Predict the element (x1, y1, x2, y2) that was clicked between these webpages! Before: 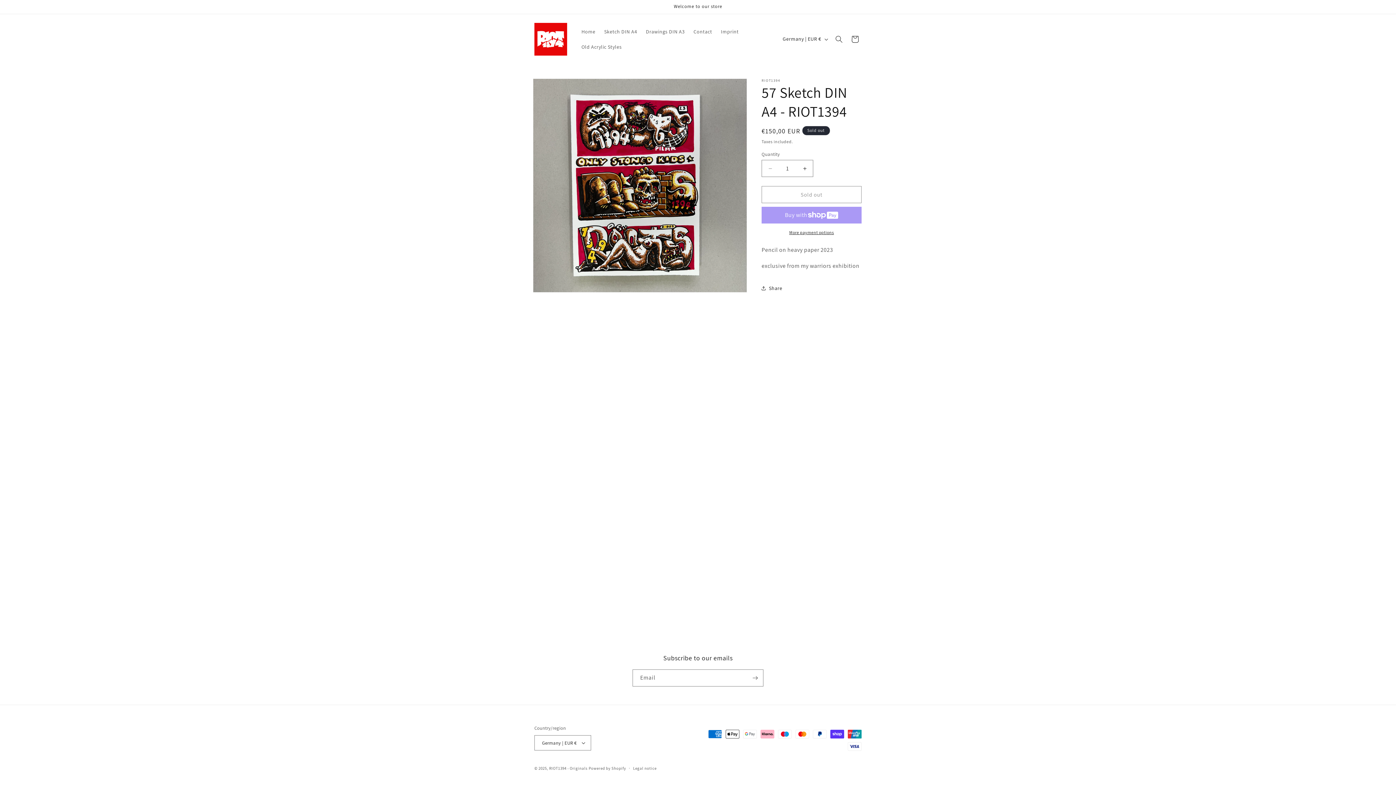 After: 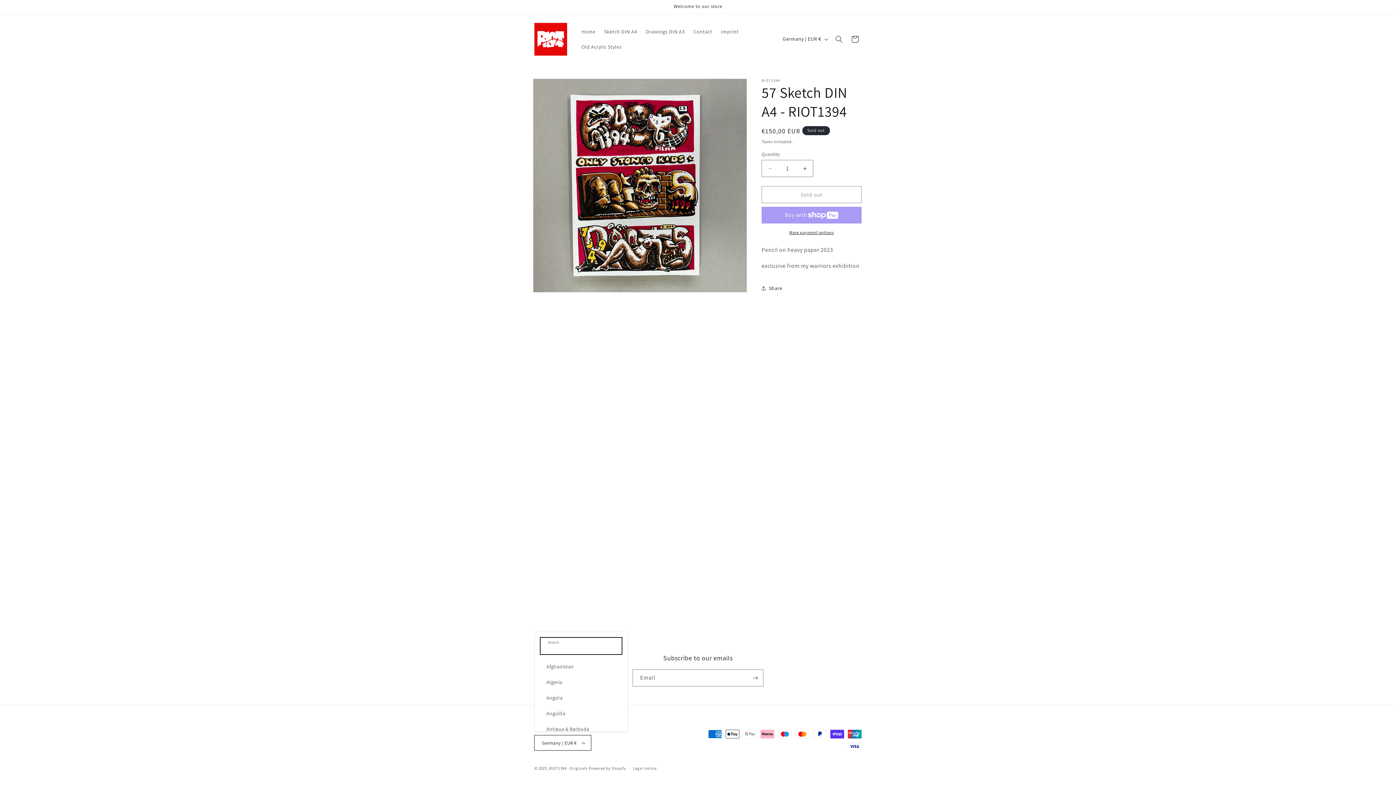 Action: bbox: (534, 735, 591, 750) label: Germany | EUR €